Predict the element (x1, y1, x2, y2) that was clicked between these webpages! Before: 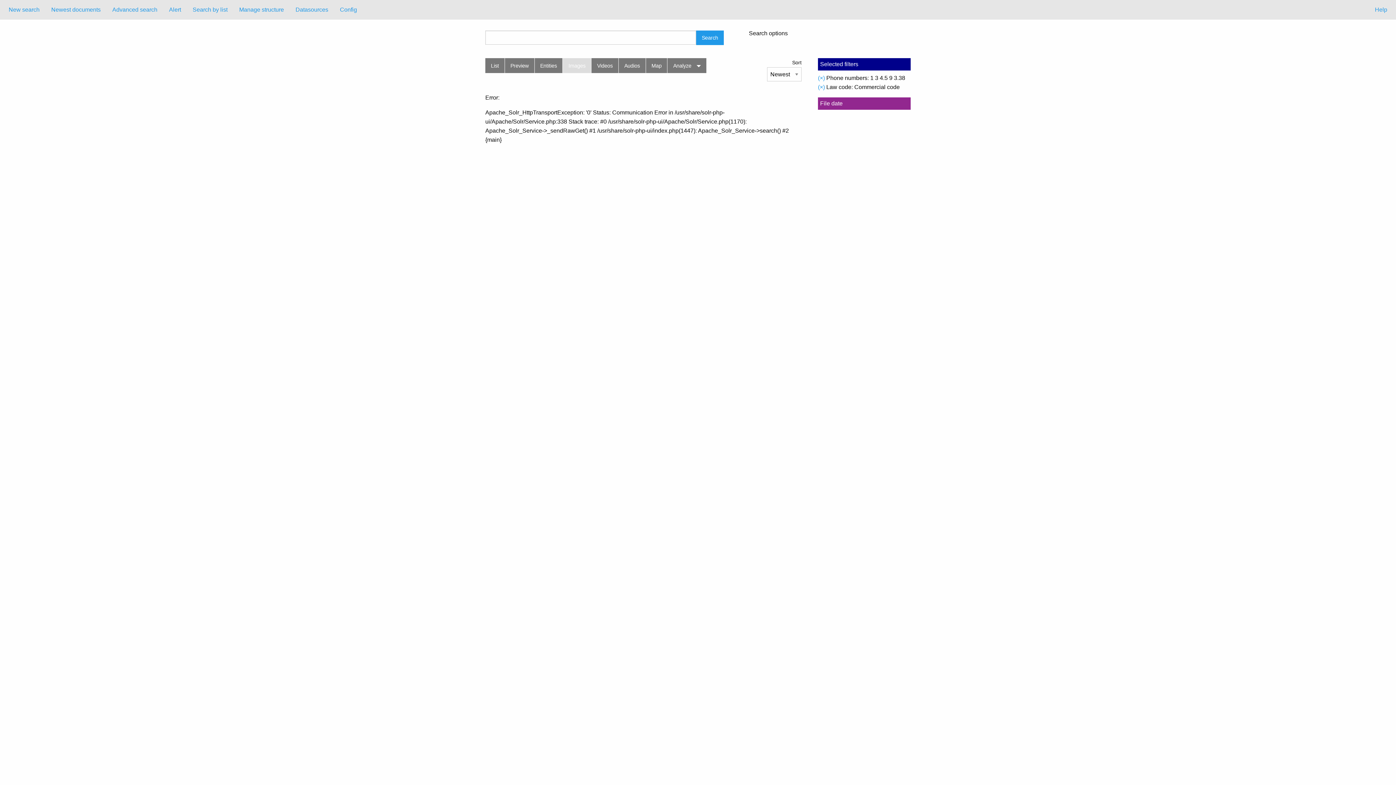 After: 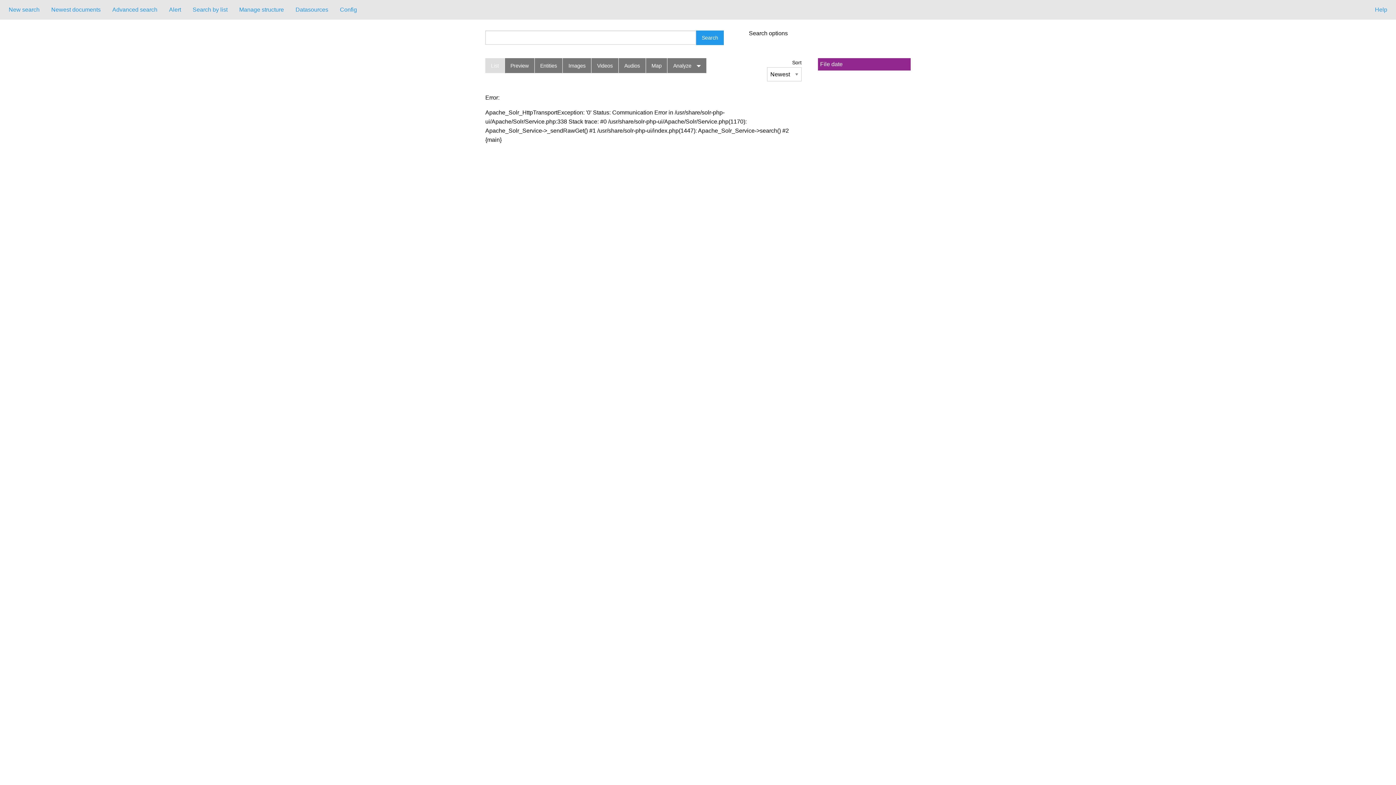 Action: label: New search bbox: (2, 2, 45, 16)